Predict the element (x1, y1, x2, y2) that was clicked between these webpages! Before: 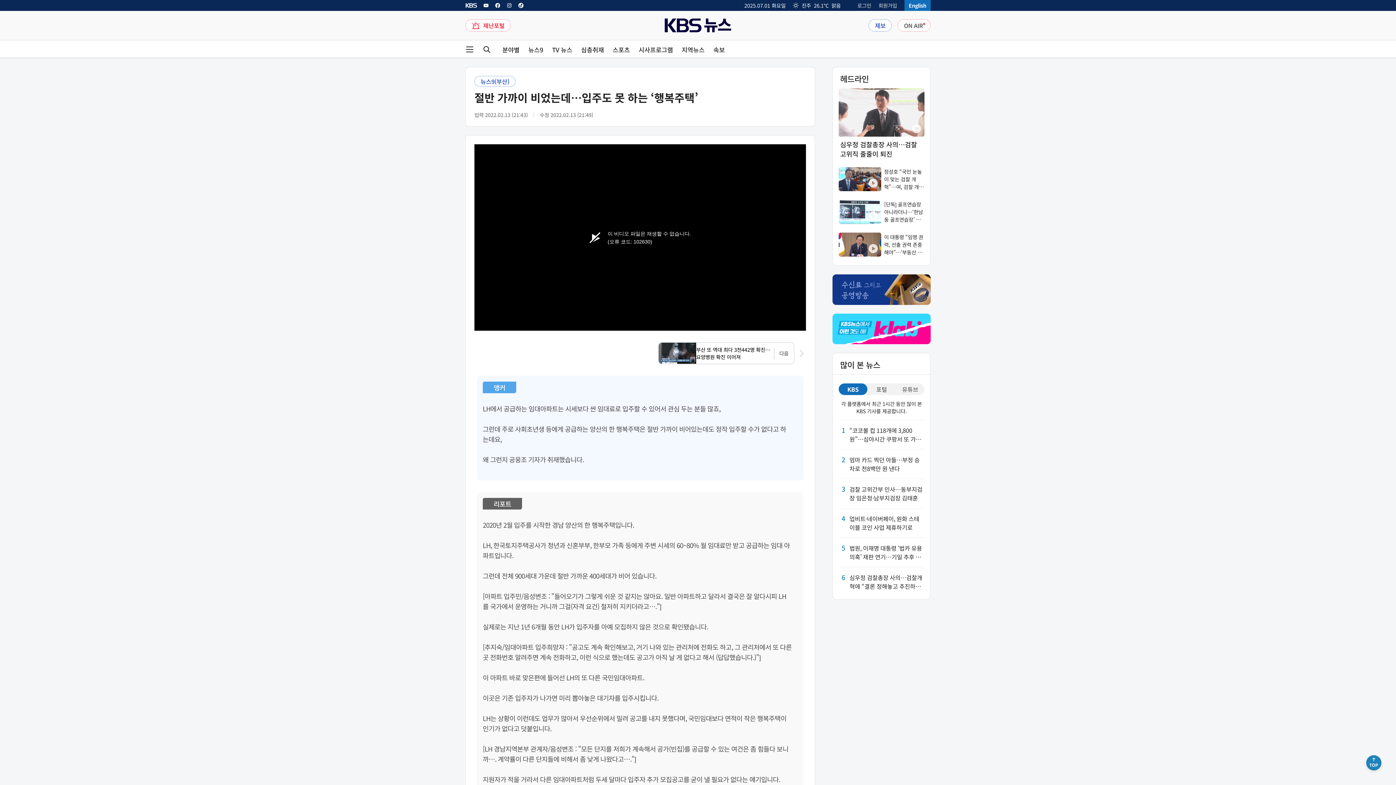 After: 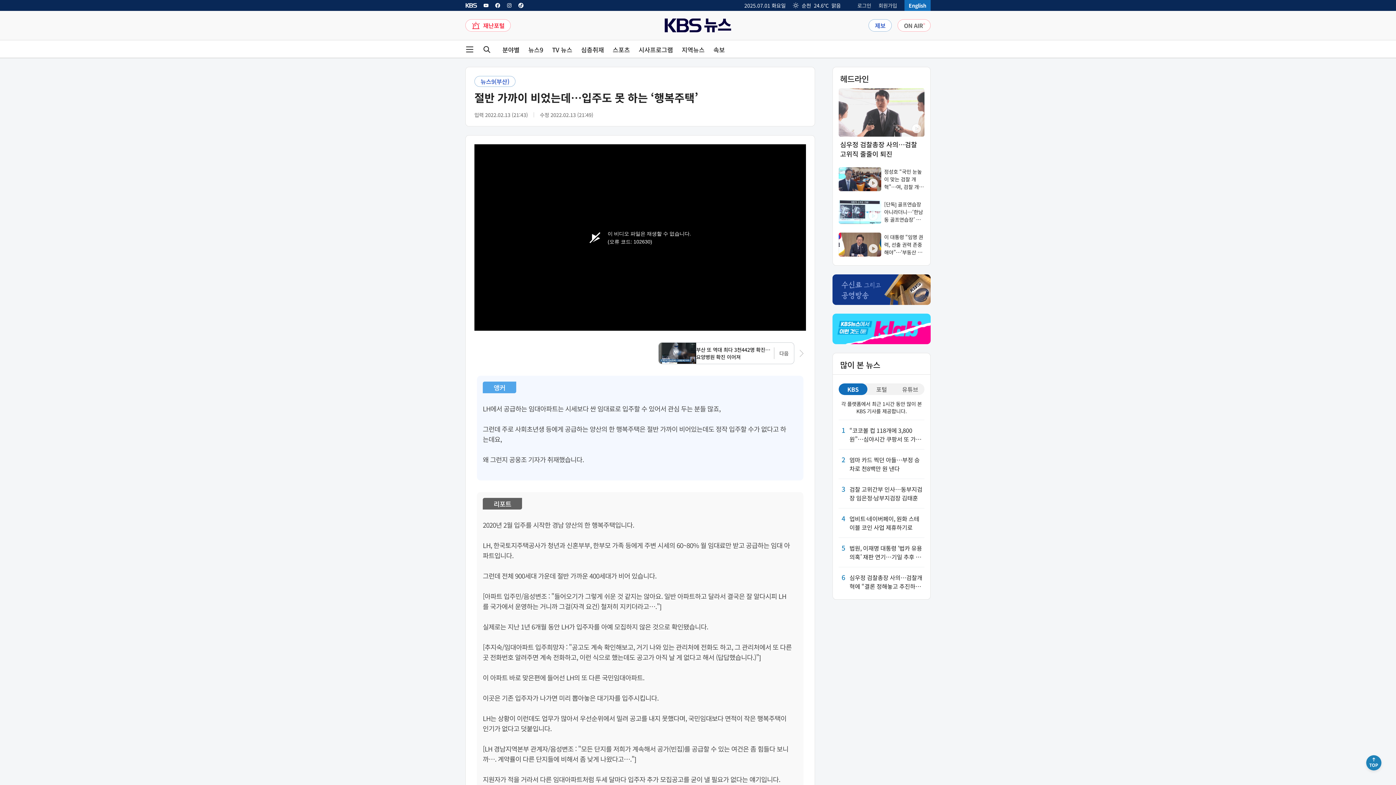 Action: bbox: (506, 2, 512, 8) label: KBS 뉴스 인스타그램 링크